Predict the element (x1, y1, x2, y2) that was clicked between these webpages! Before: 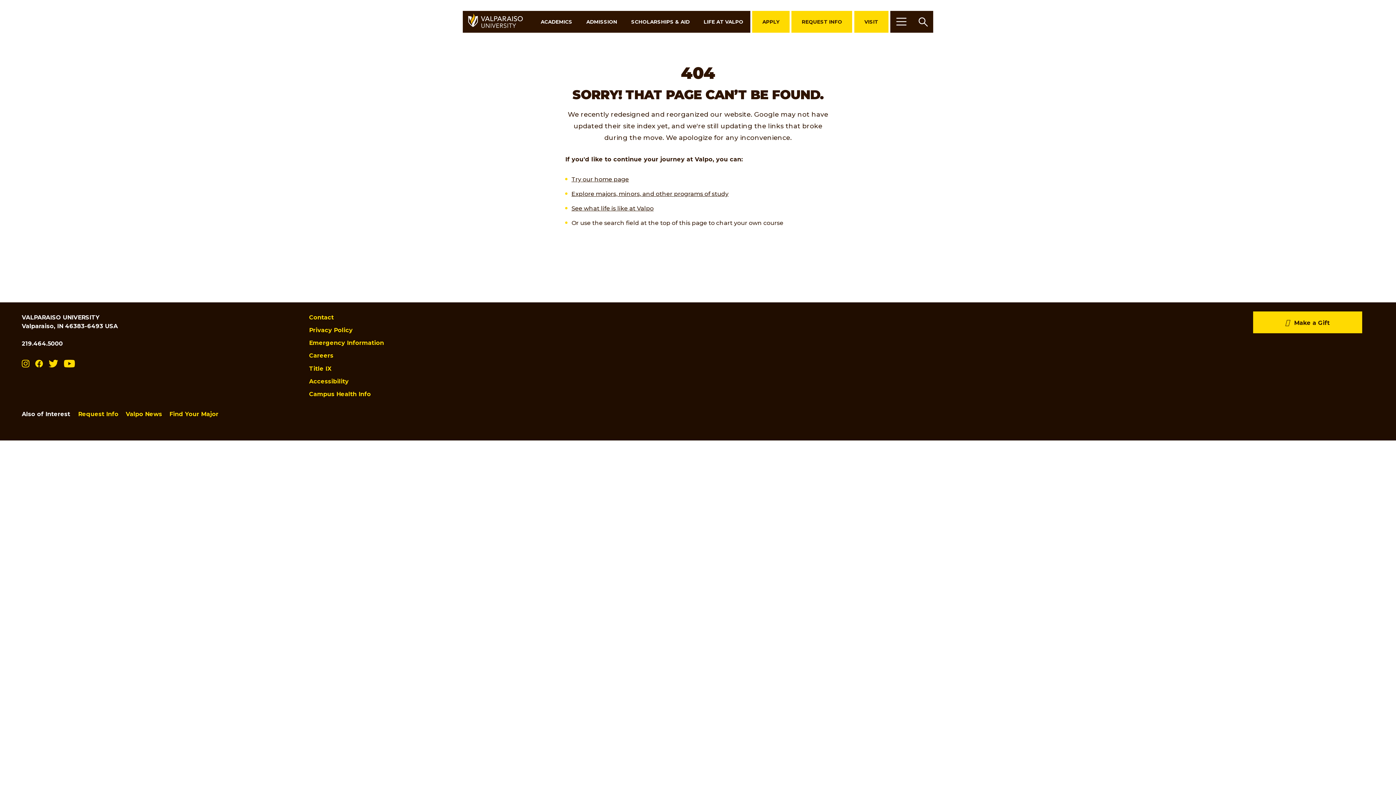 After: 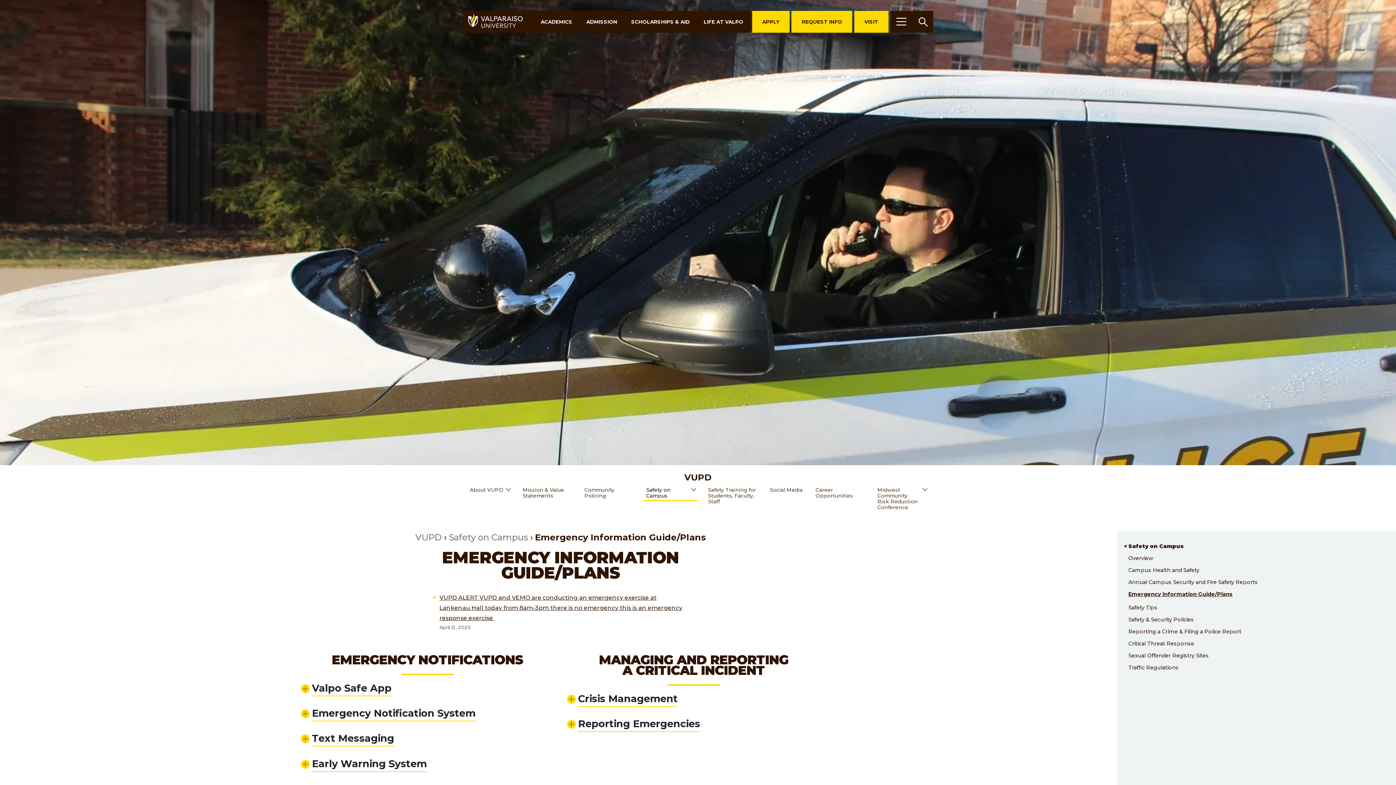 Action: bbox: (309, 338, 384, 347) label: Emergency Information